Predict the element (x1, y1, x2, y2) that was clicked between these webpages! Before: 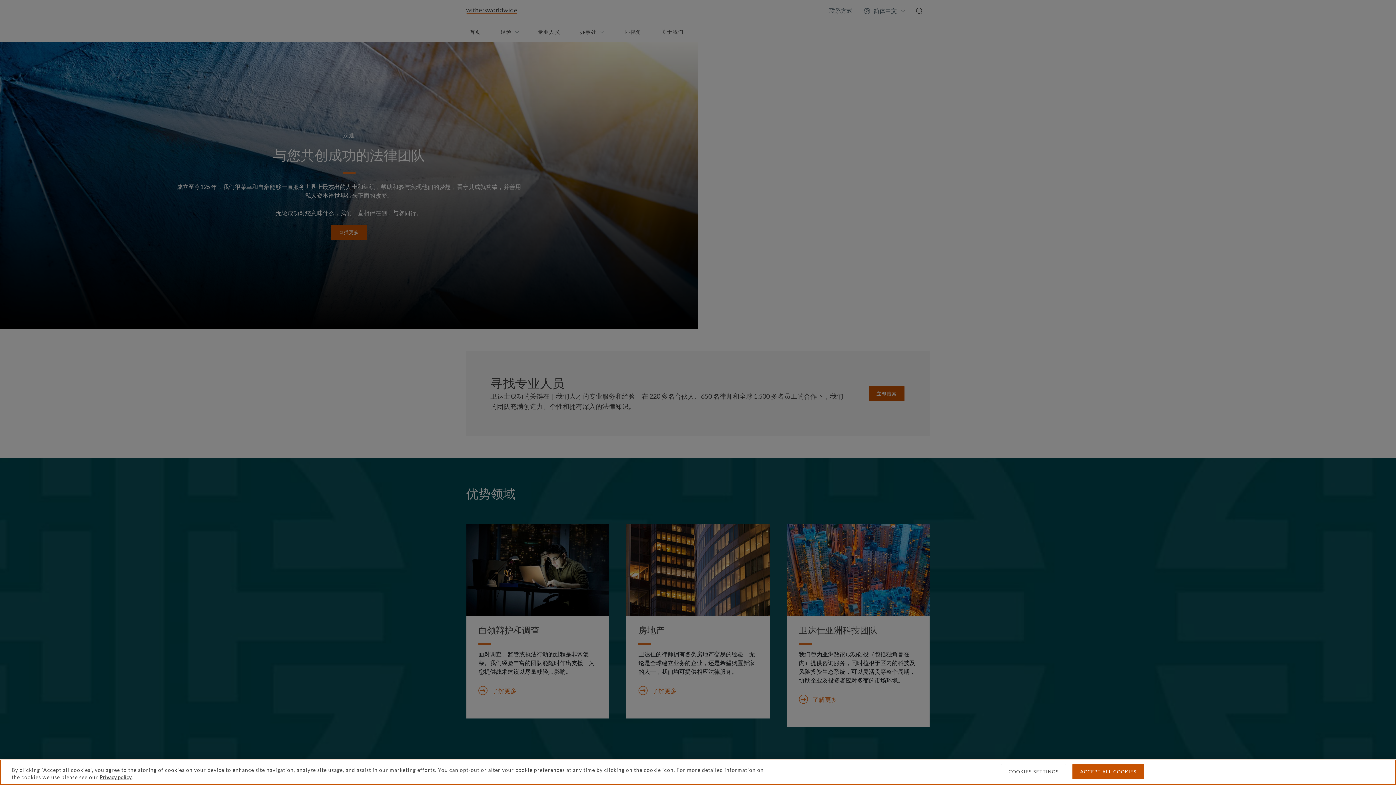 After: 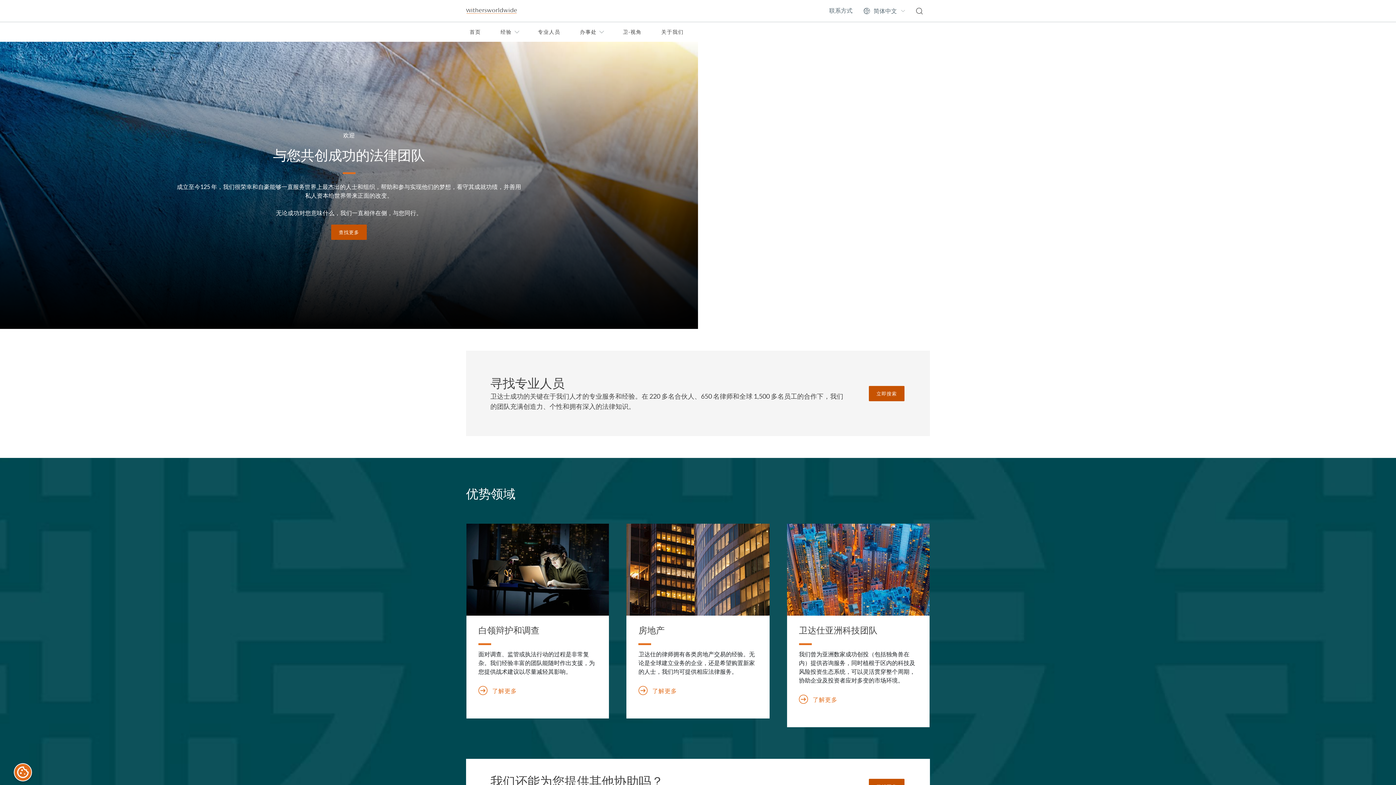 Action: bbox: (1072, 764, 1144, 779) label: ACCEPT ALL COOKIES